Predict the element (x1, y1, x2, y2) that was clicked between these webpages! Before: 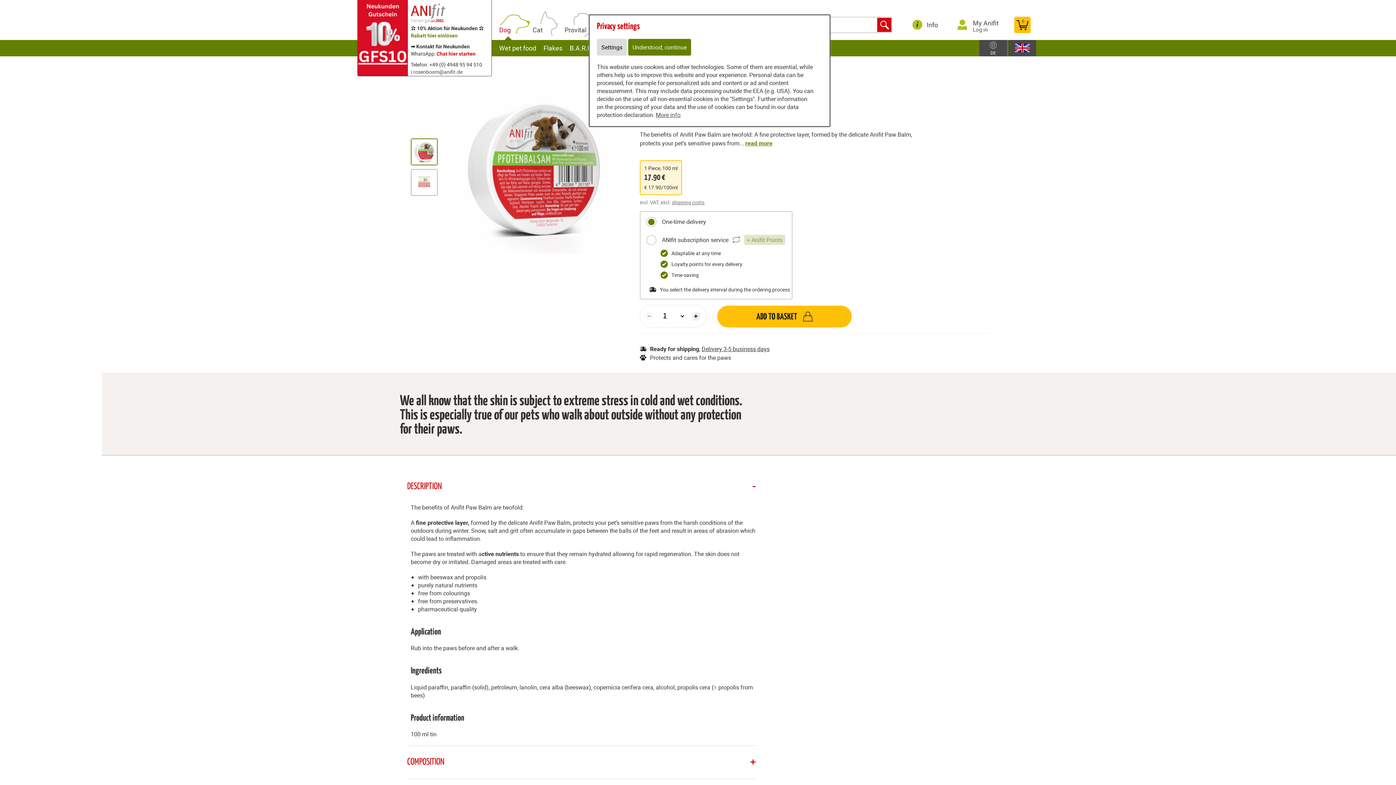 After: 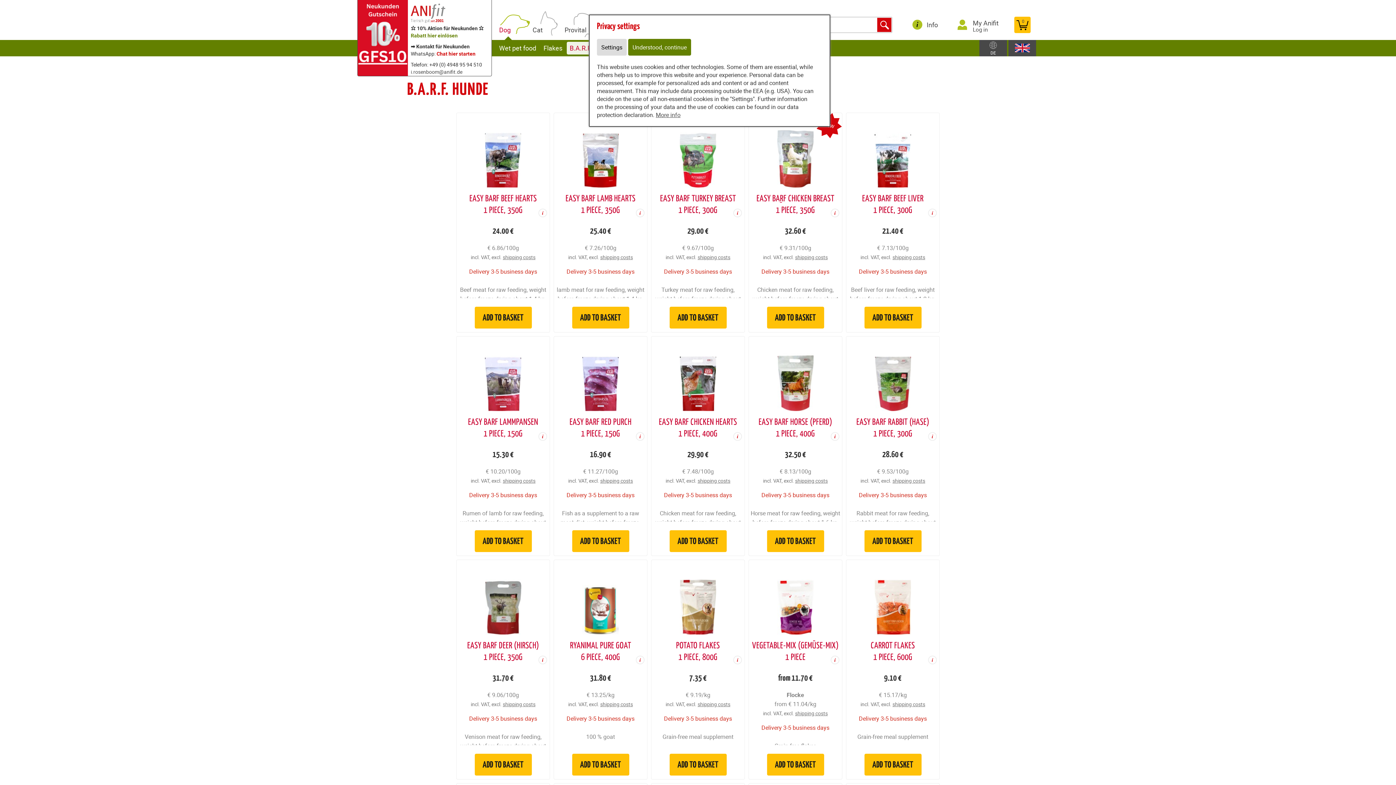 Action: bbox: (566, 41, 595, 54) label: B.A.R.F.